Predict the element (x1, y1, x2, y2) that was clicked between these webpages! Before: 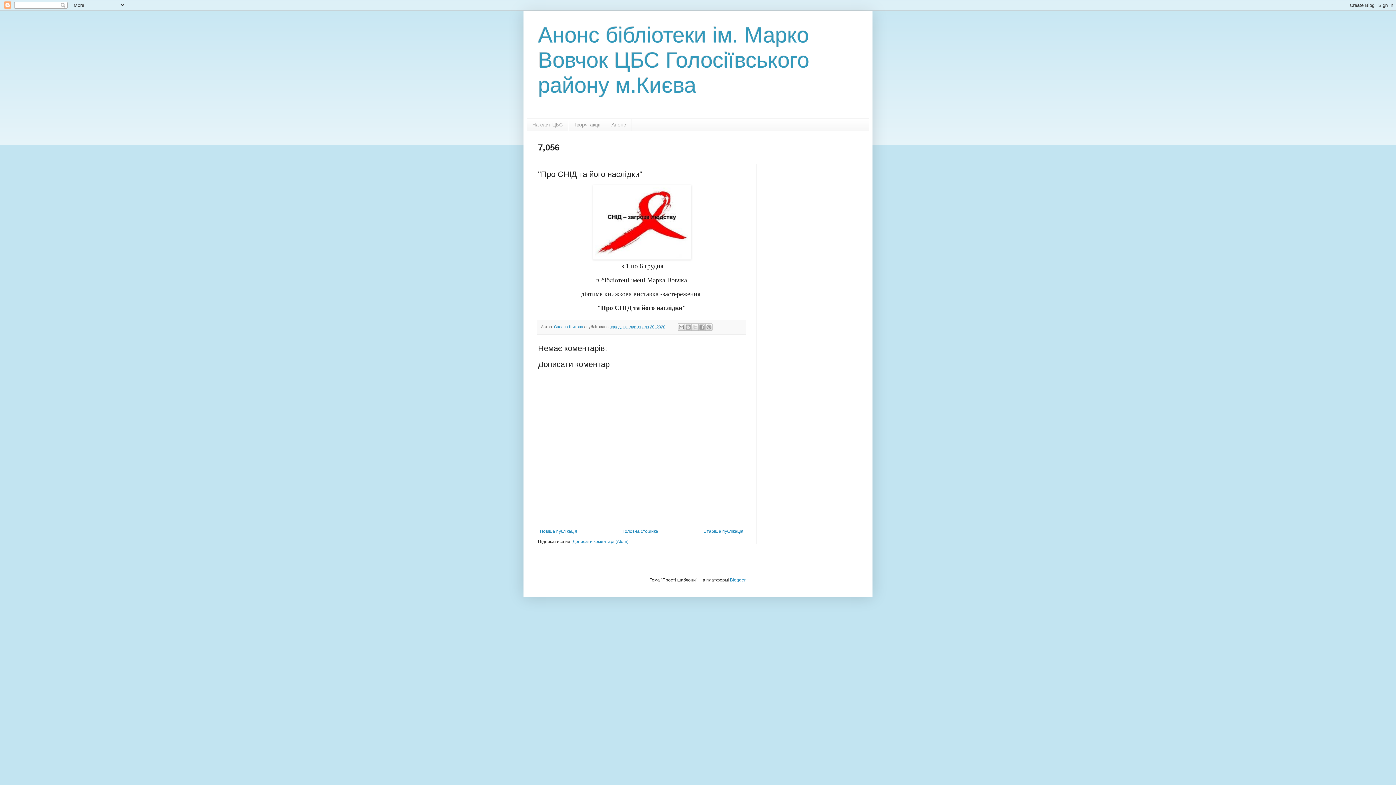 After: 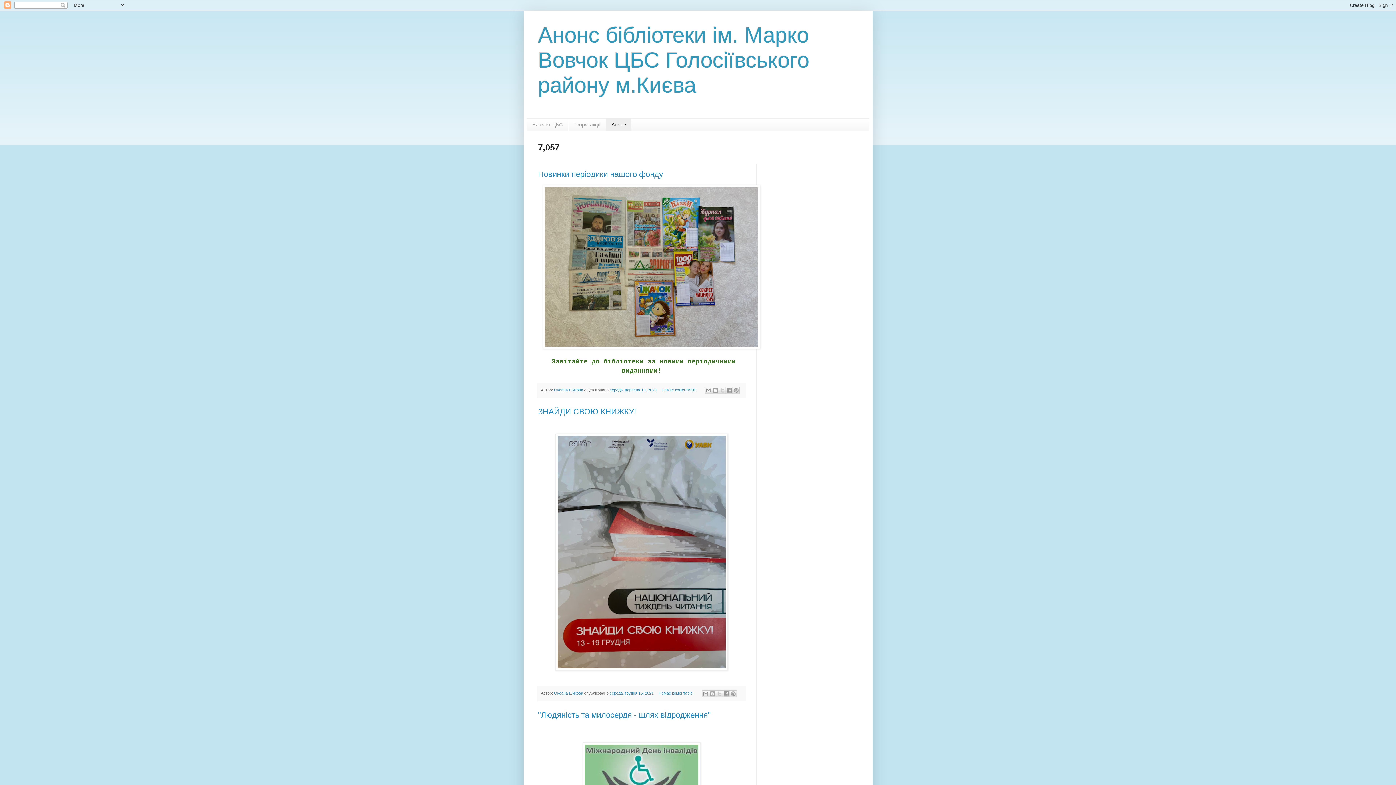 Action: label: Головна сторінка bbox: (620, 527, 660, 536)